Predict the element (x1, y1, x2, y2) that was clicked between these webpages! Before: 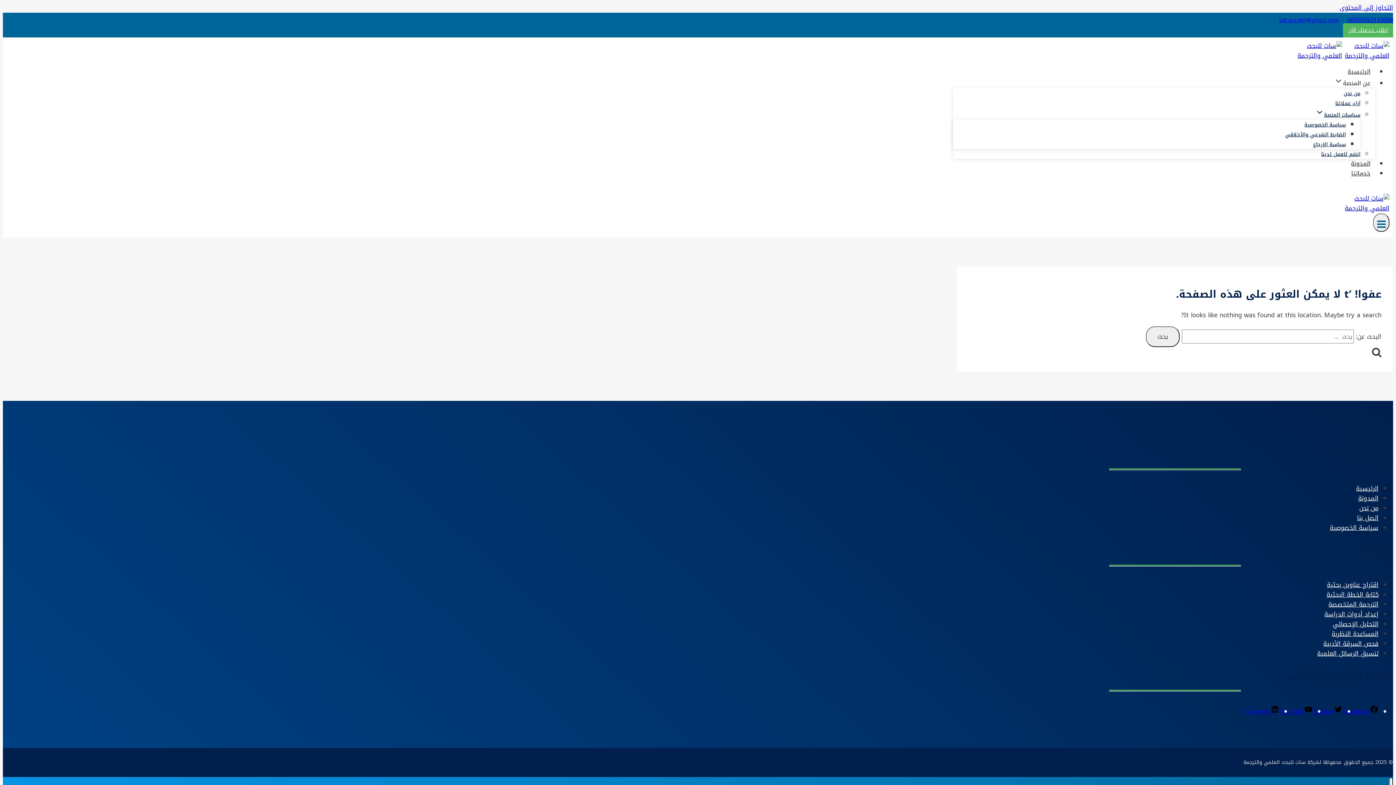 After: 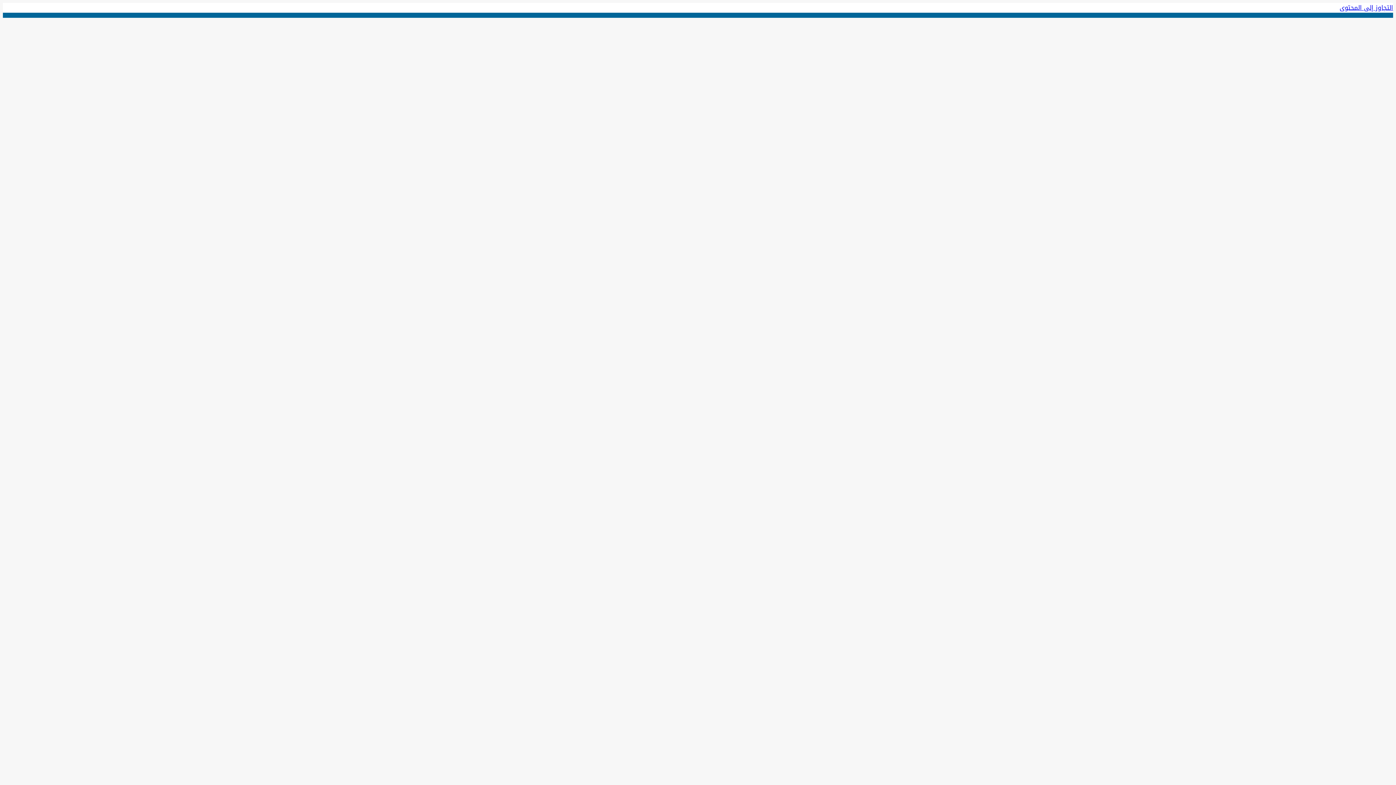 Action: label: المدونة bbox: (1346, 154, 1375, 172)